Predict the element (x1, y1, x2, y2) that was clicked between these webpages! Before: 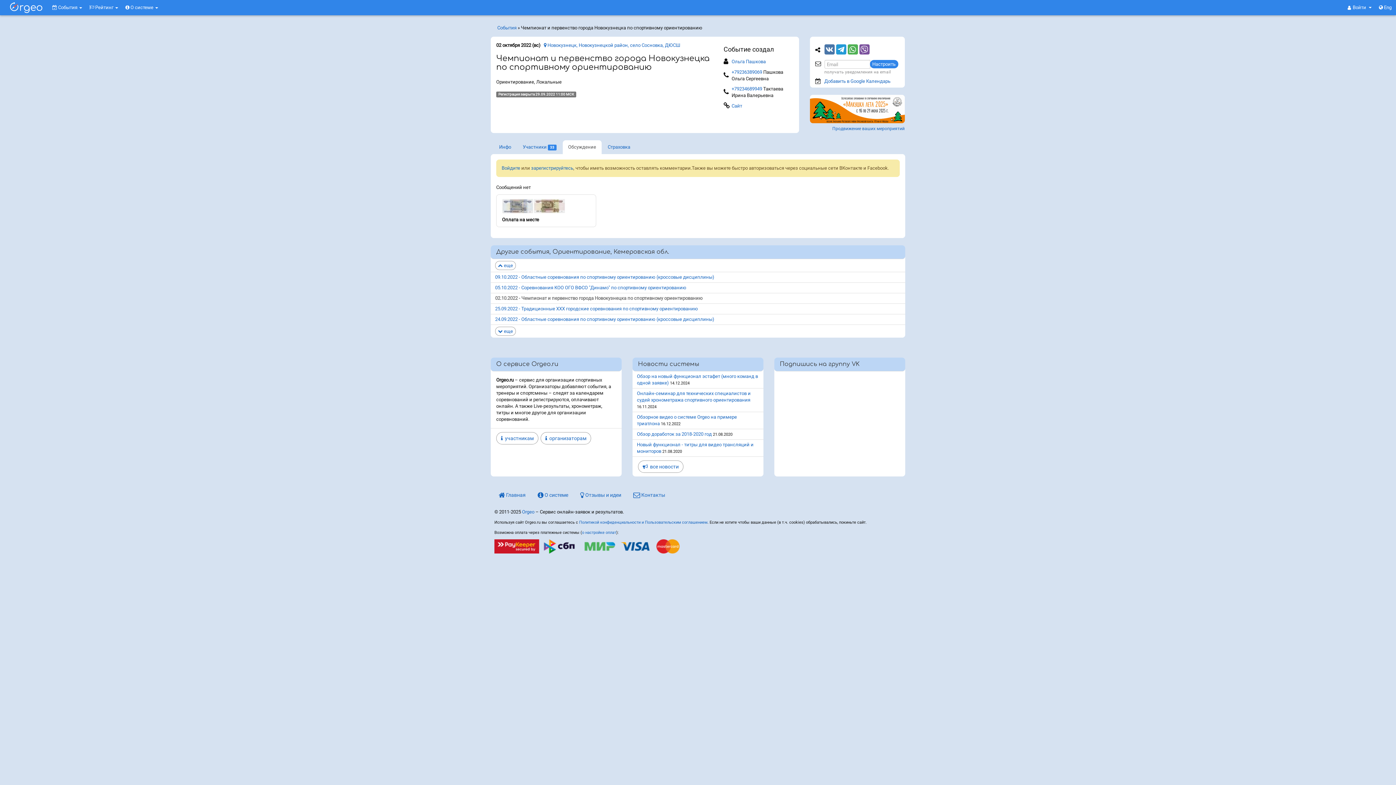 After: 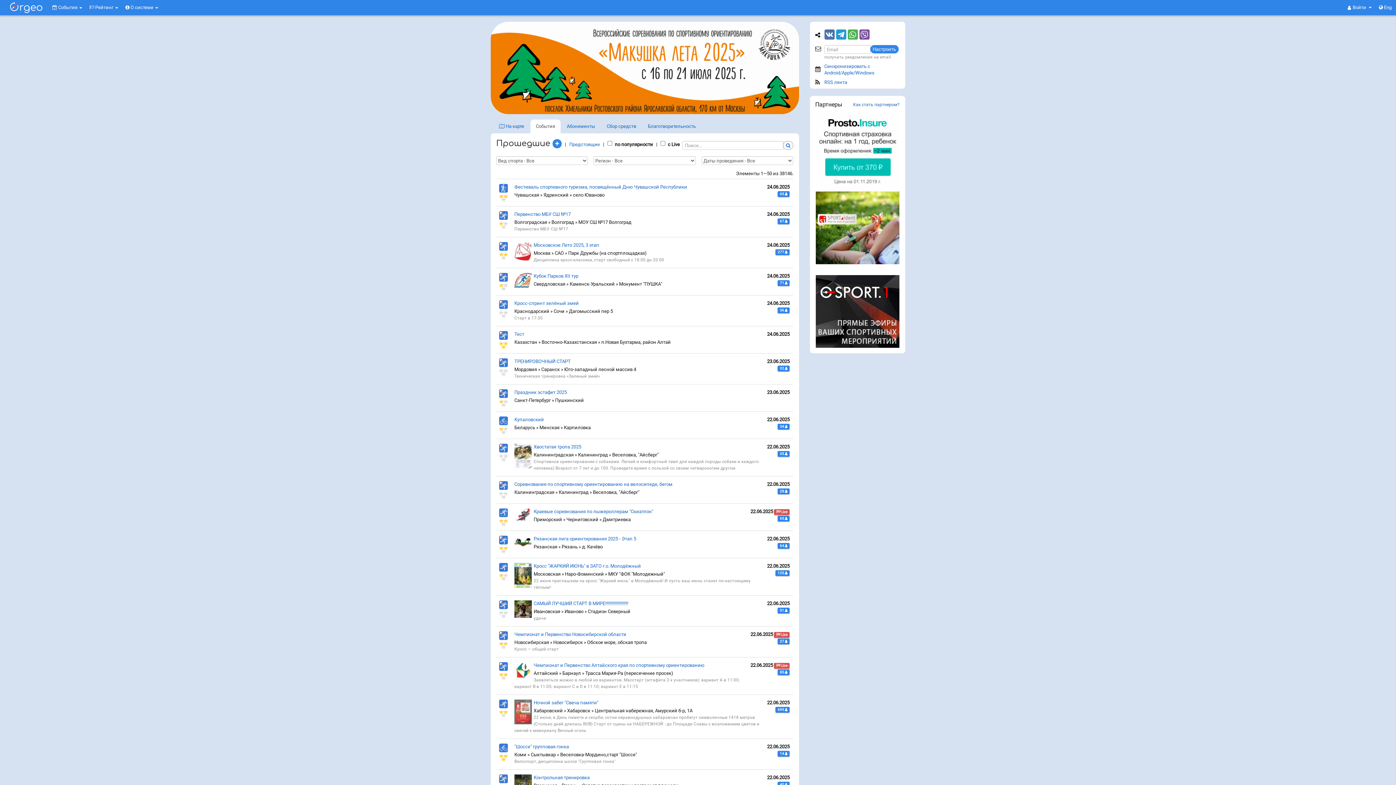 Action: label: События bbox: (497, 25, 516, 30)